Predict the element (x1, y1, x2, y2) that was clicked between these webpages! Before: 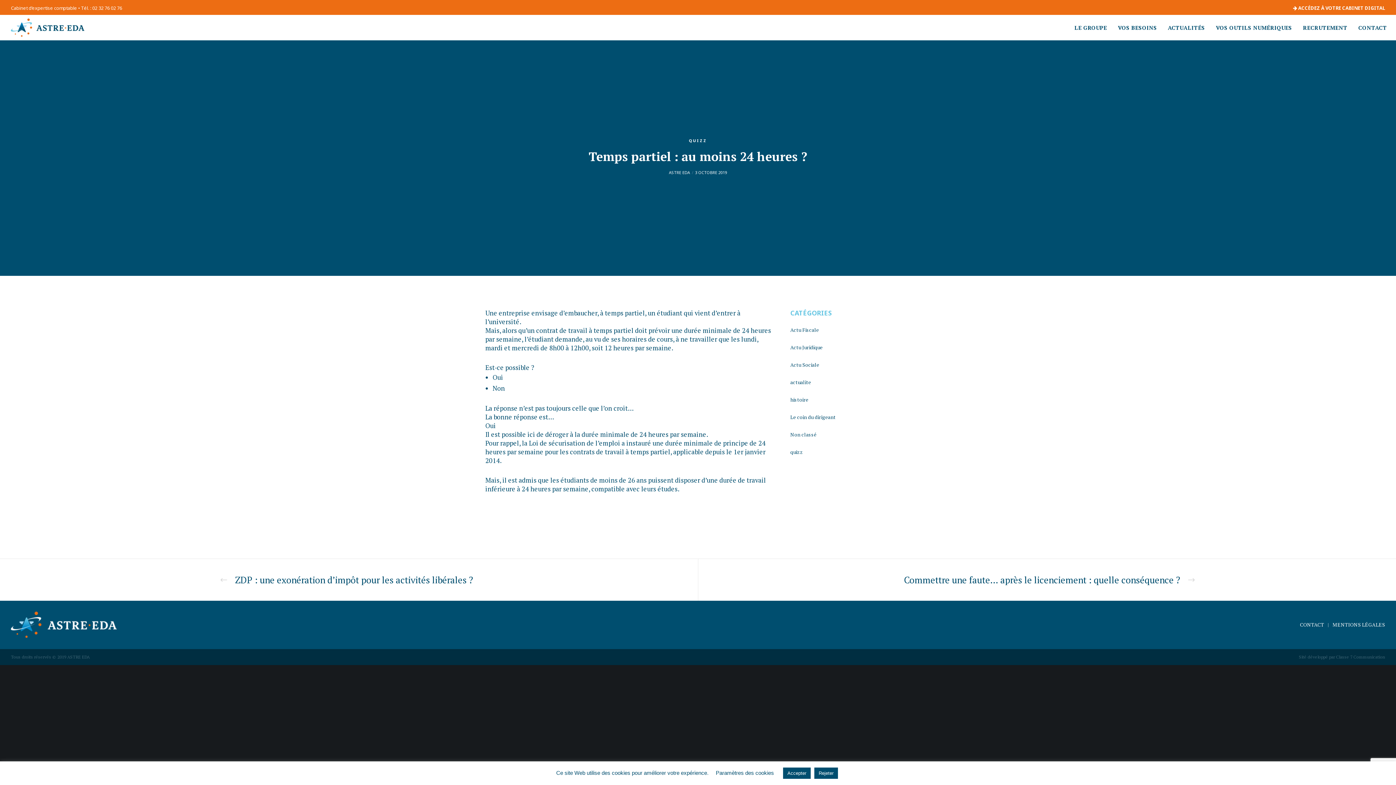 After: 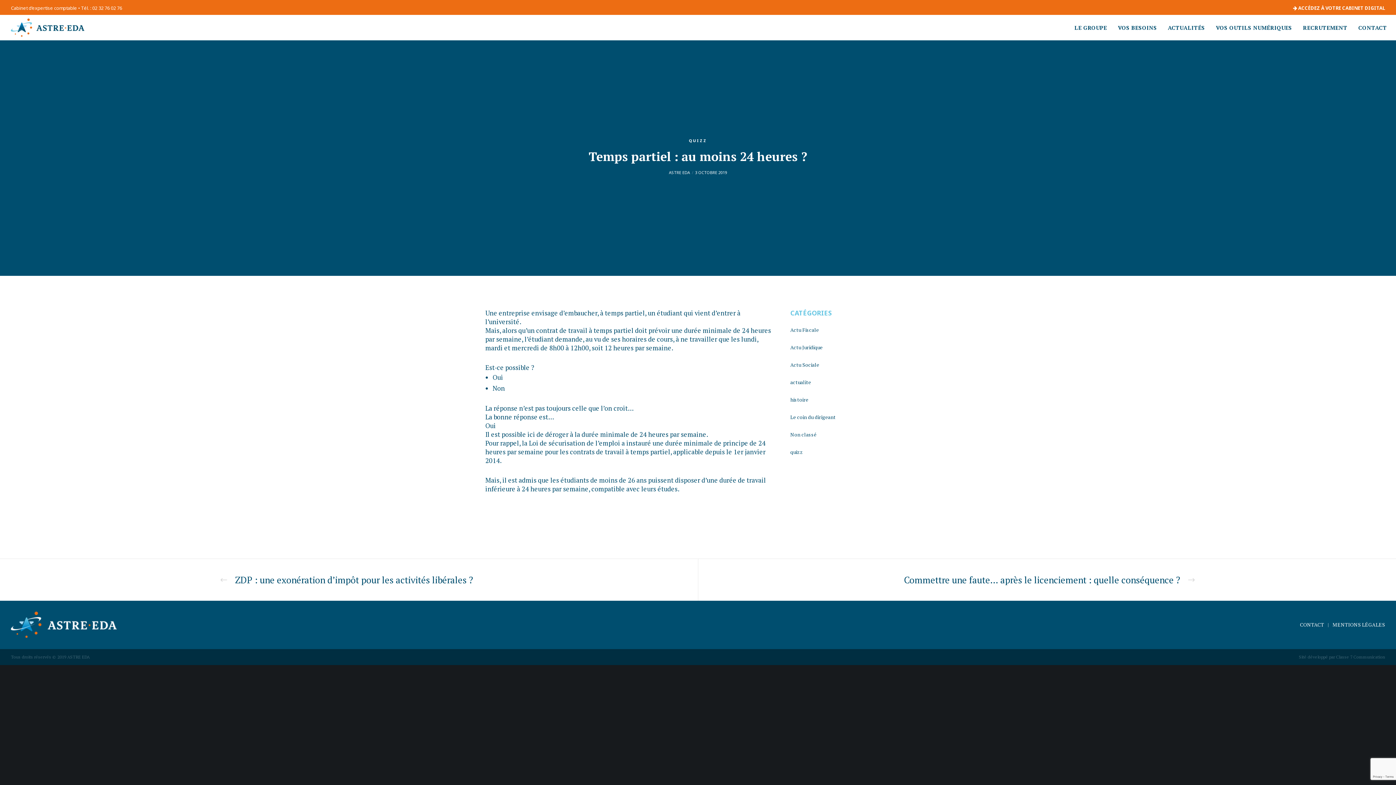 Action: label: Rejeter bbox: (814, 768, 838, 779)